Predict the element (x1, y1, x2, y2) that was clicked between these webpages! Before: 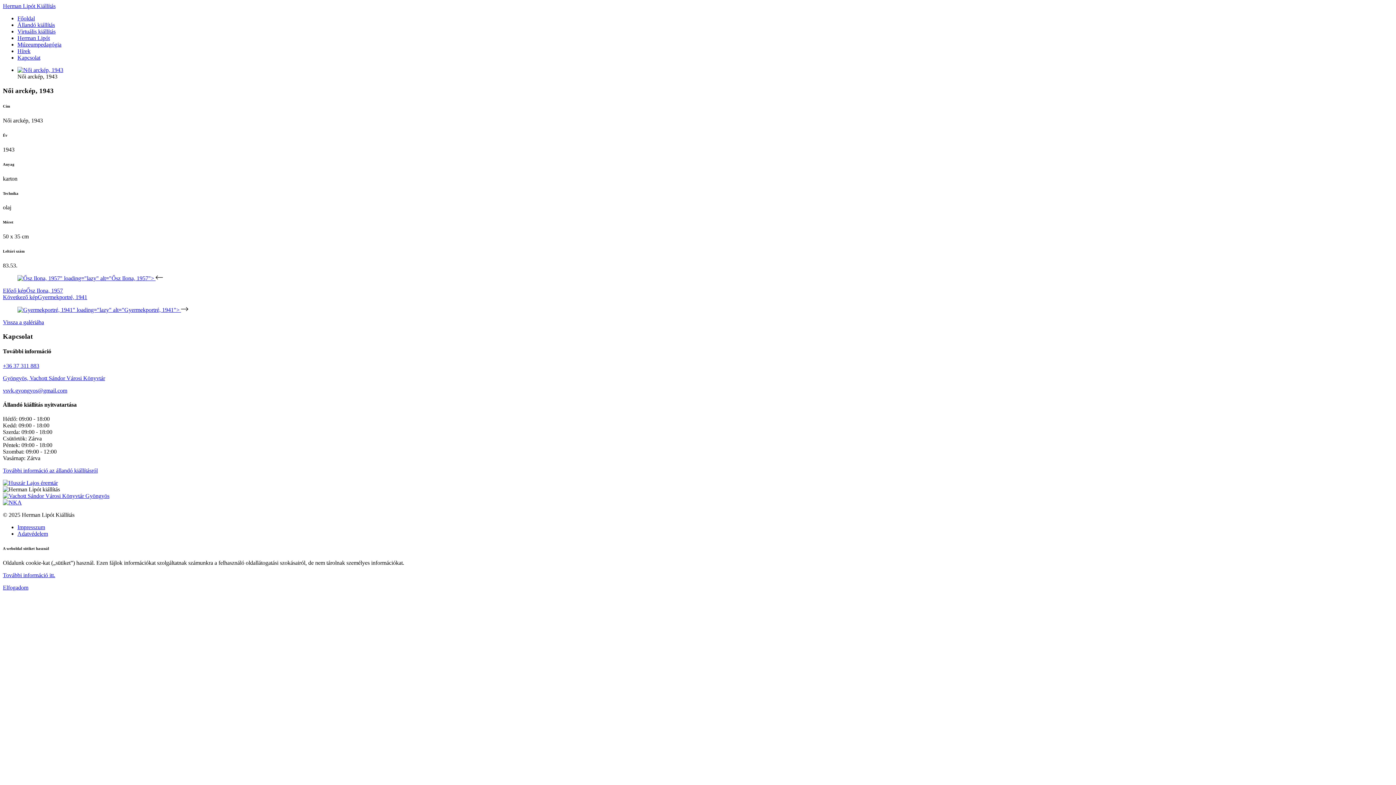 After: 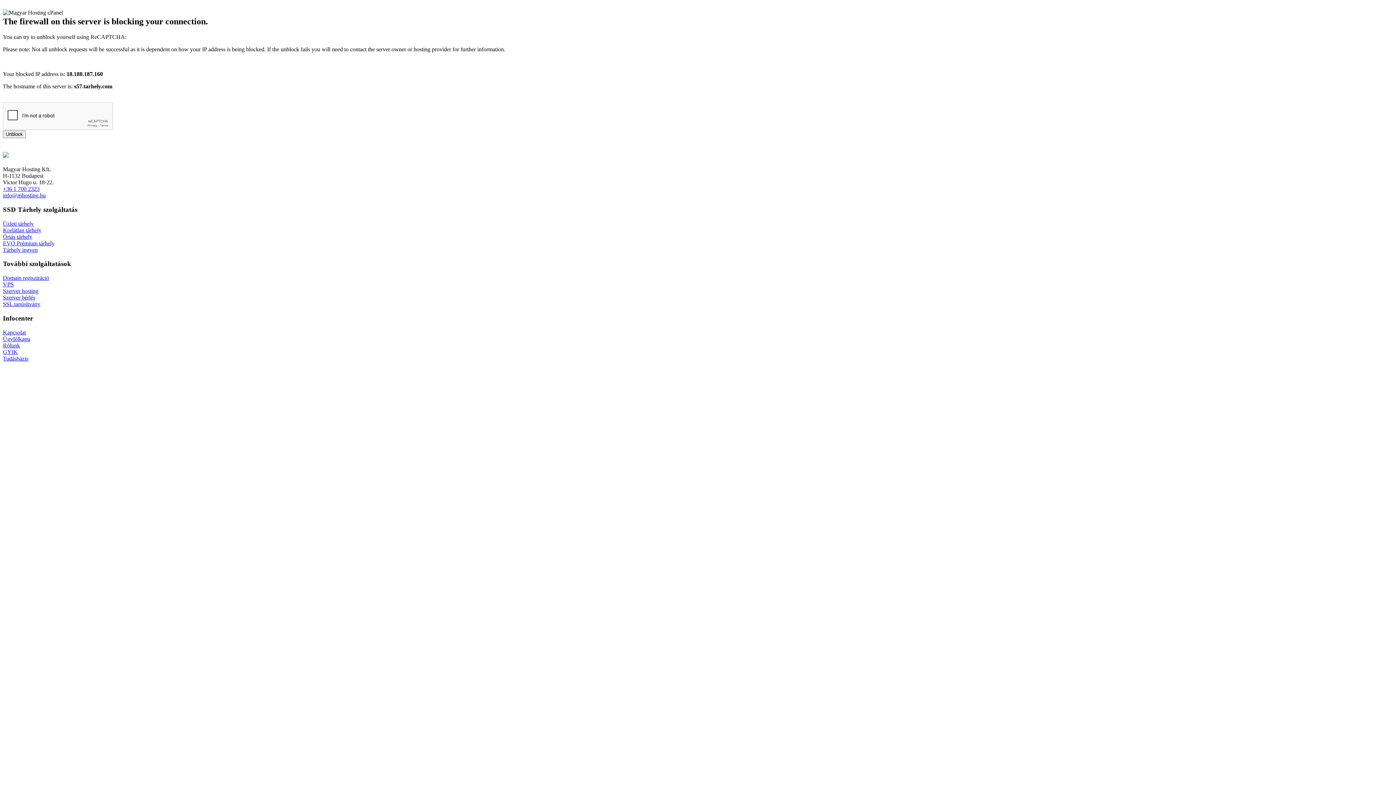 Action: bbox: (2, 319, 44, 325) label: Vissza a galériába